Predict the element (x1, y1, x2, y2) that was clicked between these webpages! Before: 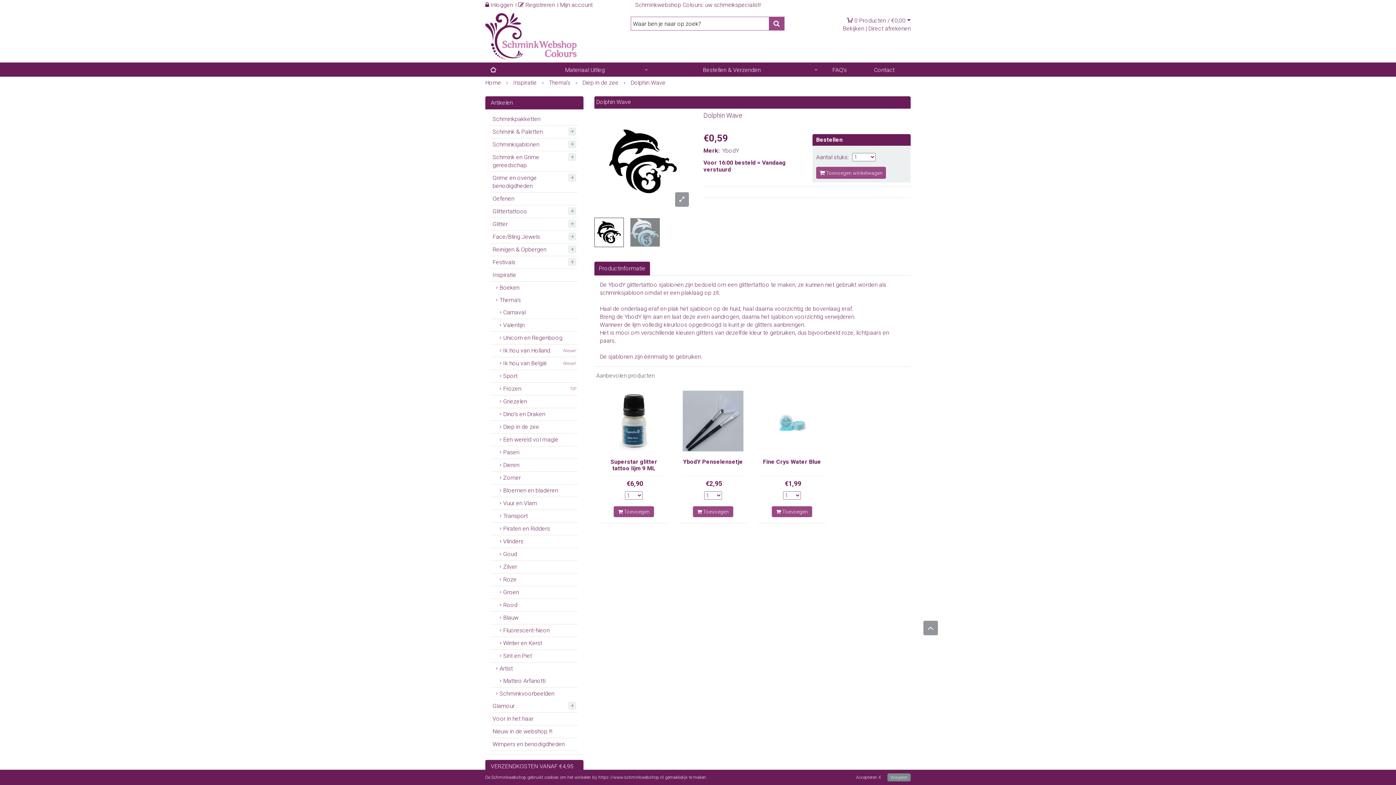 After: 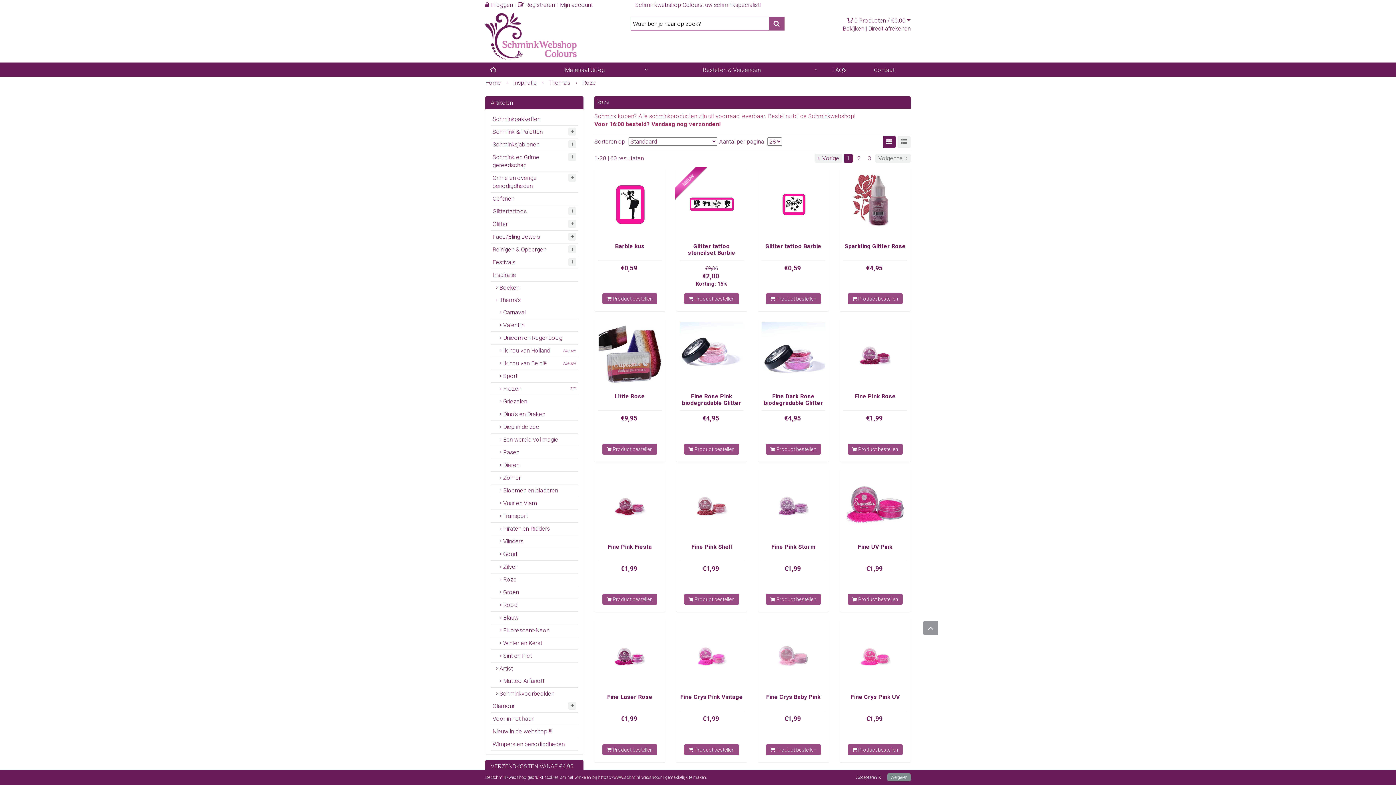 Action: label: Roze bbox: (490, 573, 578, 586)